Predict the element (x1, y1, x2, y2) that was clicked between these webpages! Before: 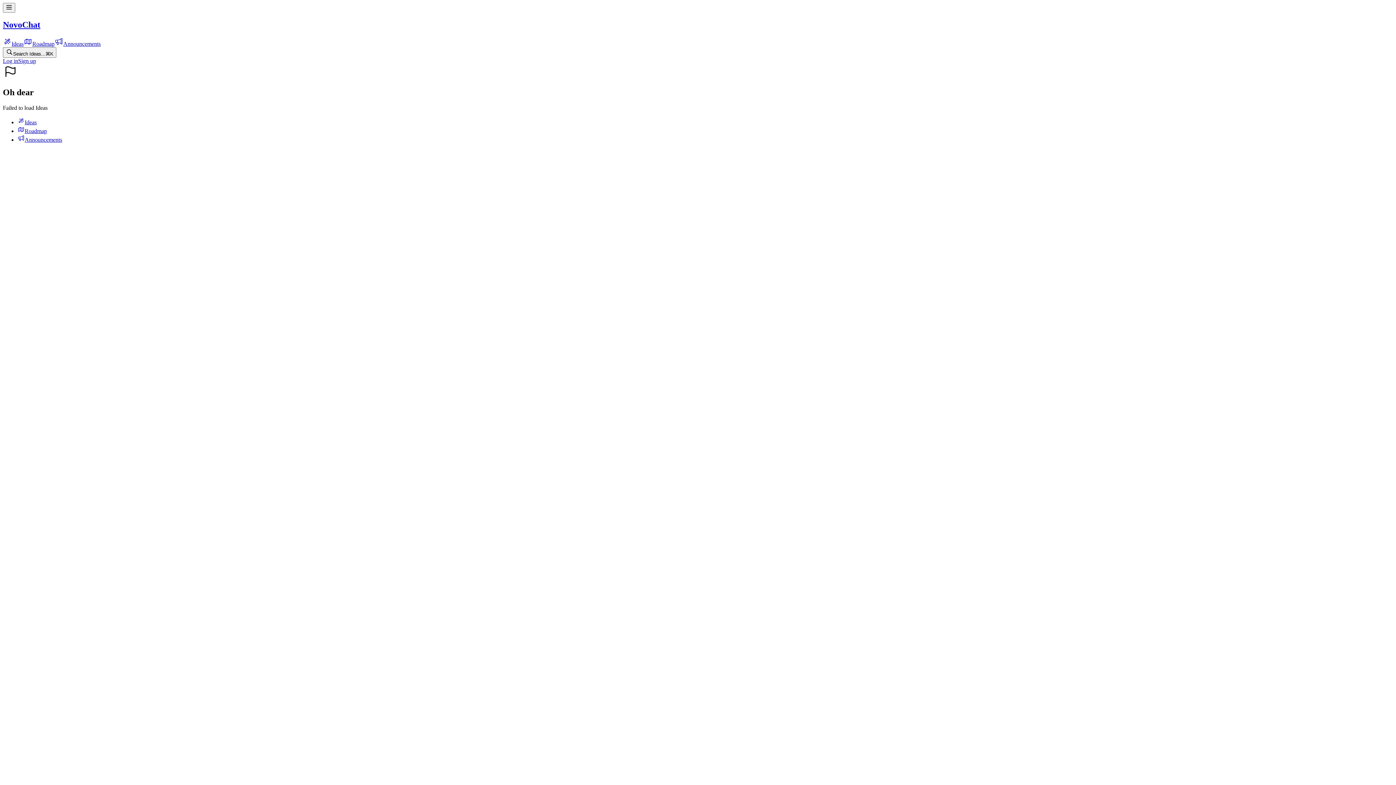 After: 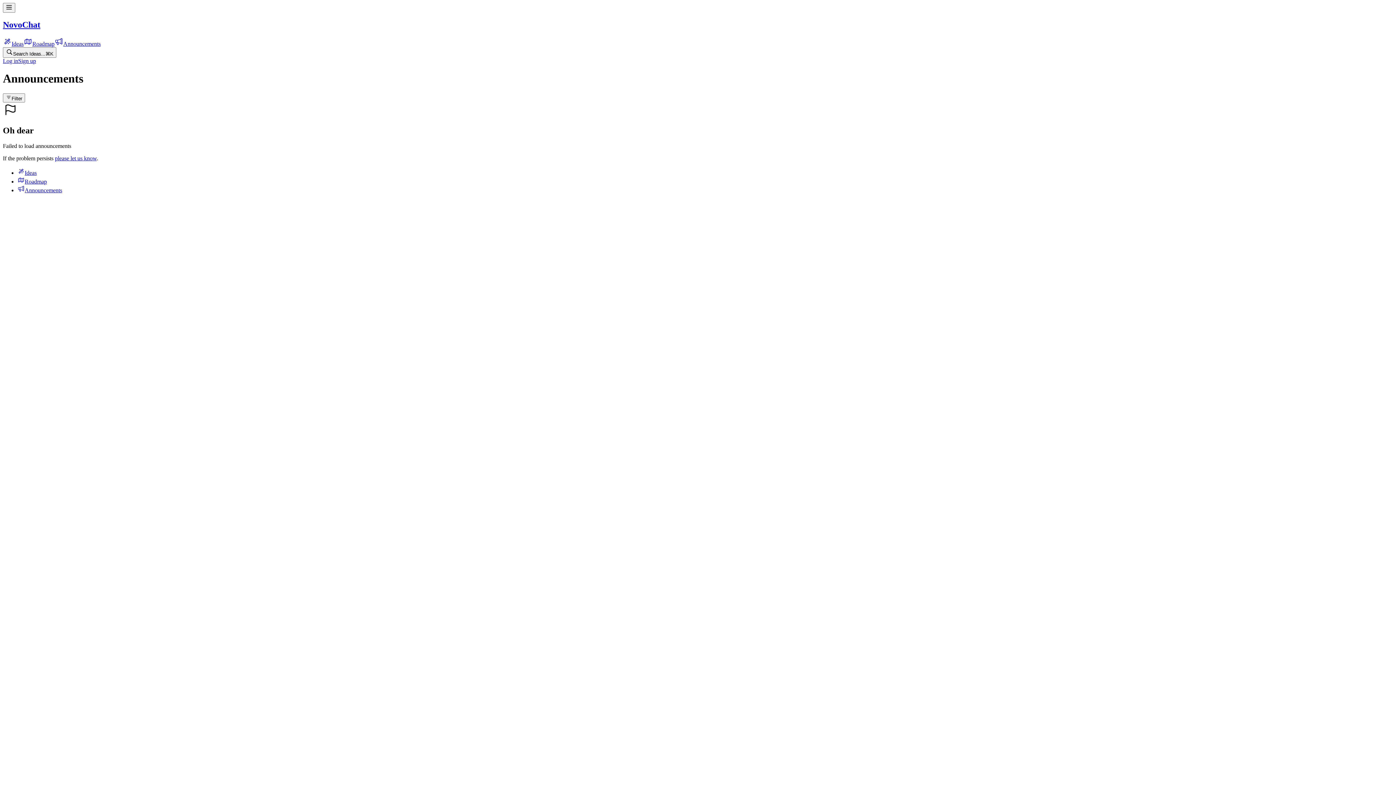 Action: bbox: (54, 40, 100, 46) label: Announcements